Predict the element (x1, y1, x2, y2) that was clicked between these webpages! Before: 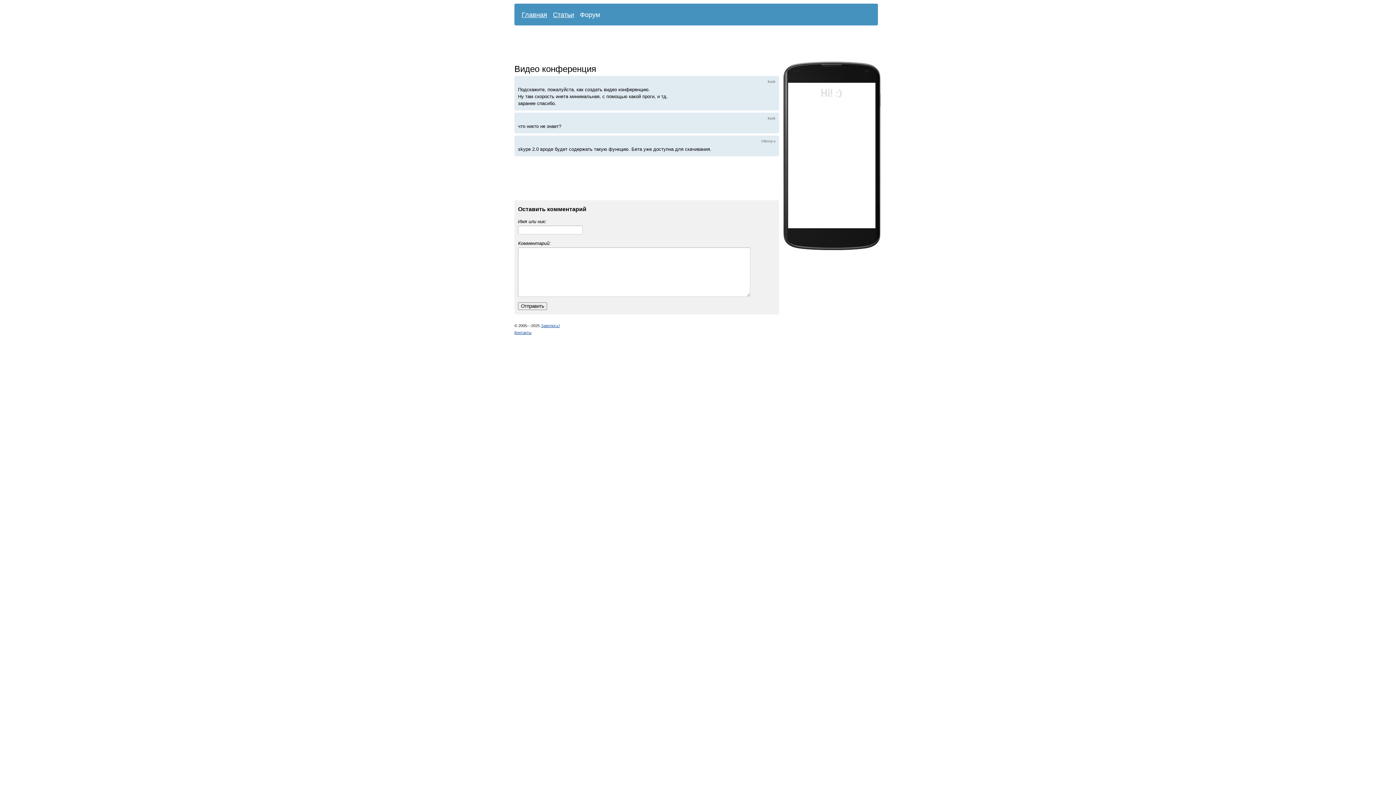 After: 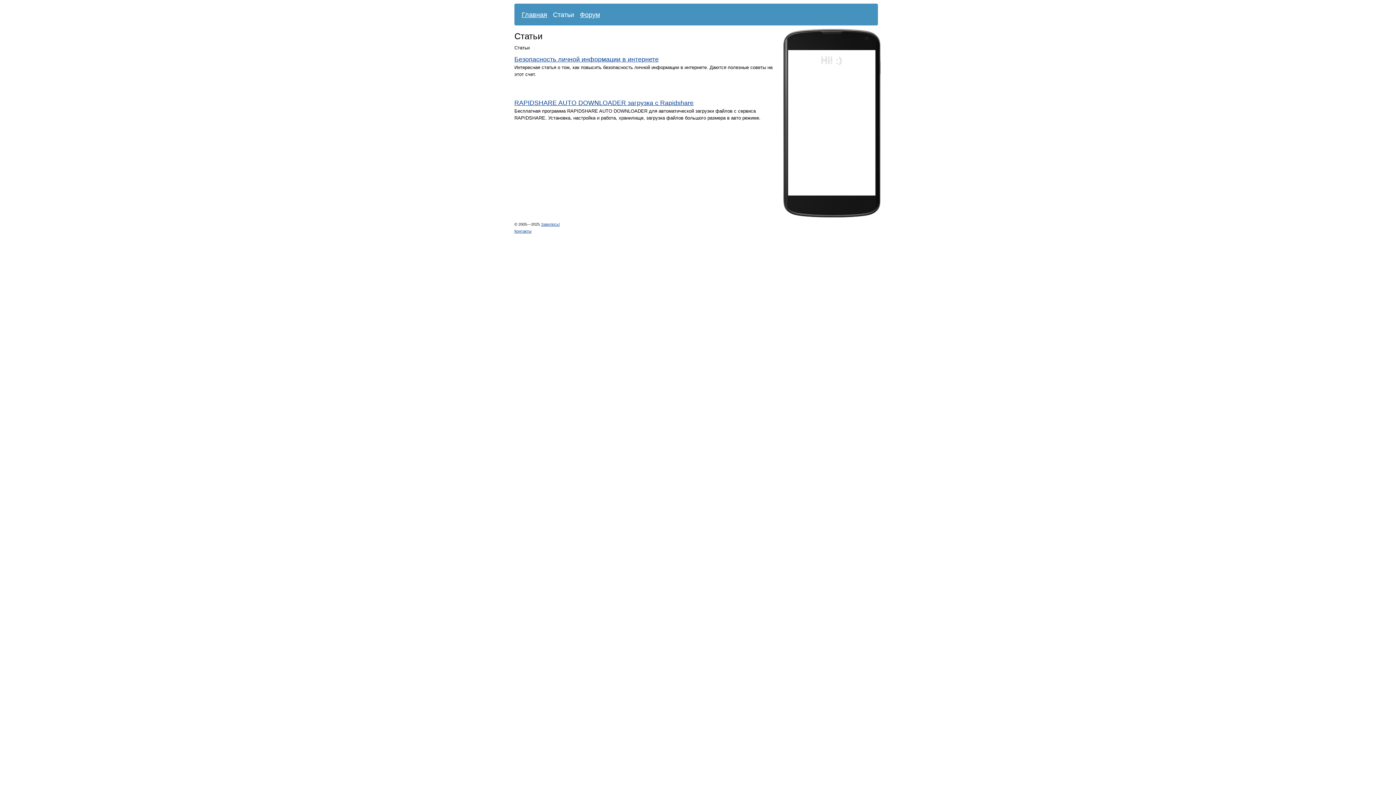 Action: bbox: (553, 10, 574, 18) label: Статьи